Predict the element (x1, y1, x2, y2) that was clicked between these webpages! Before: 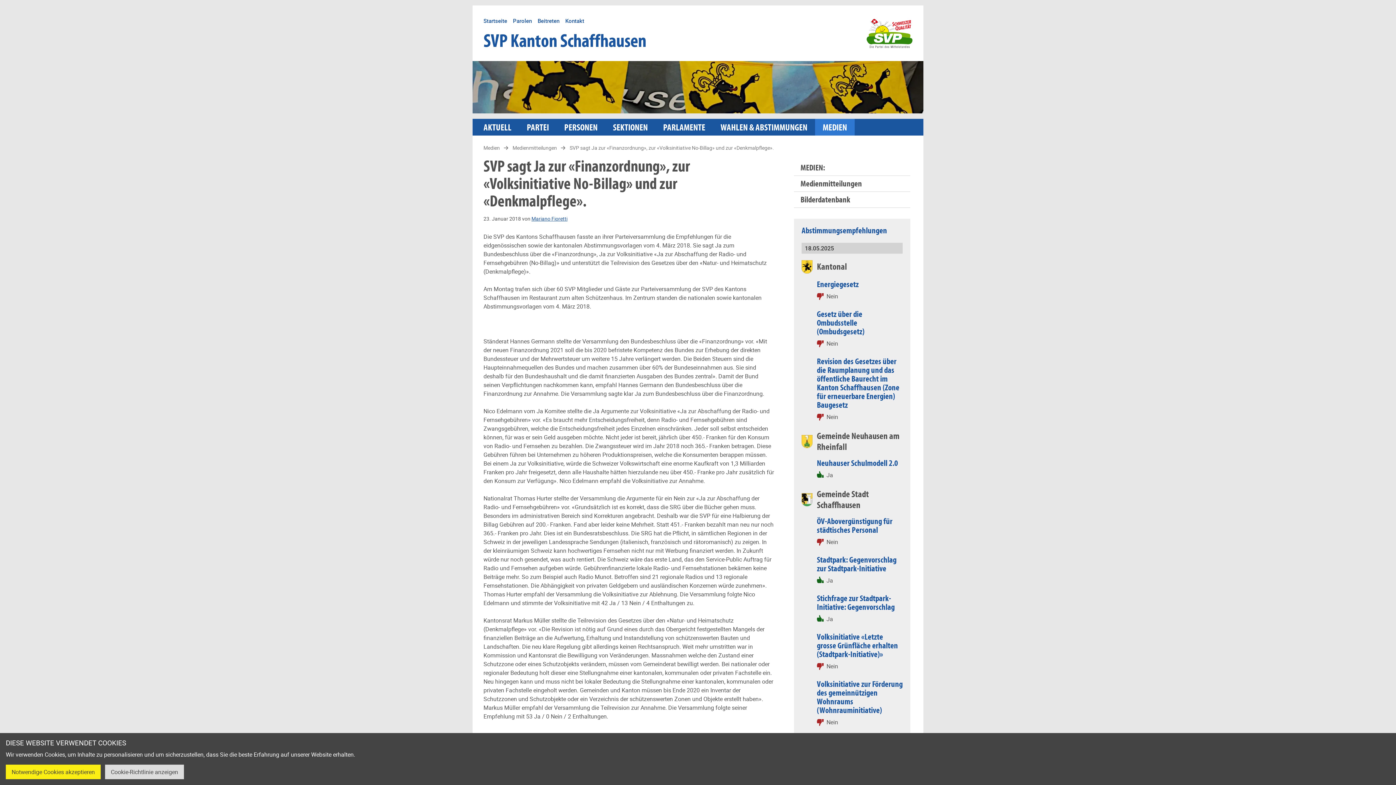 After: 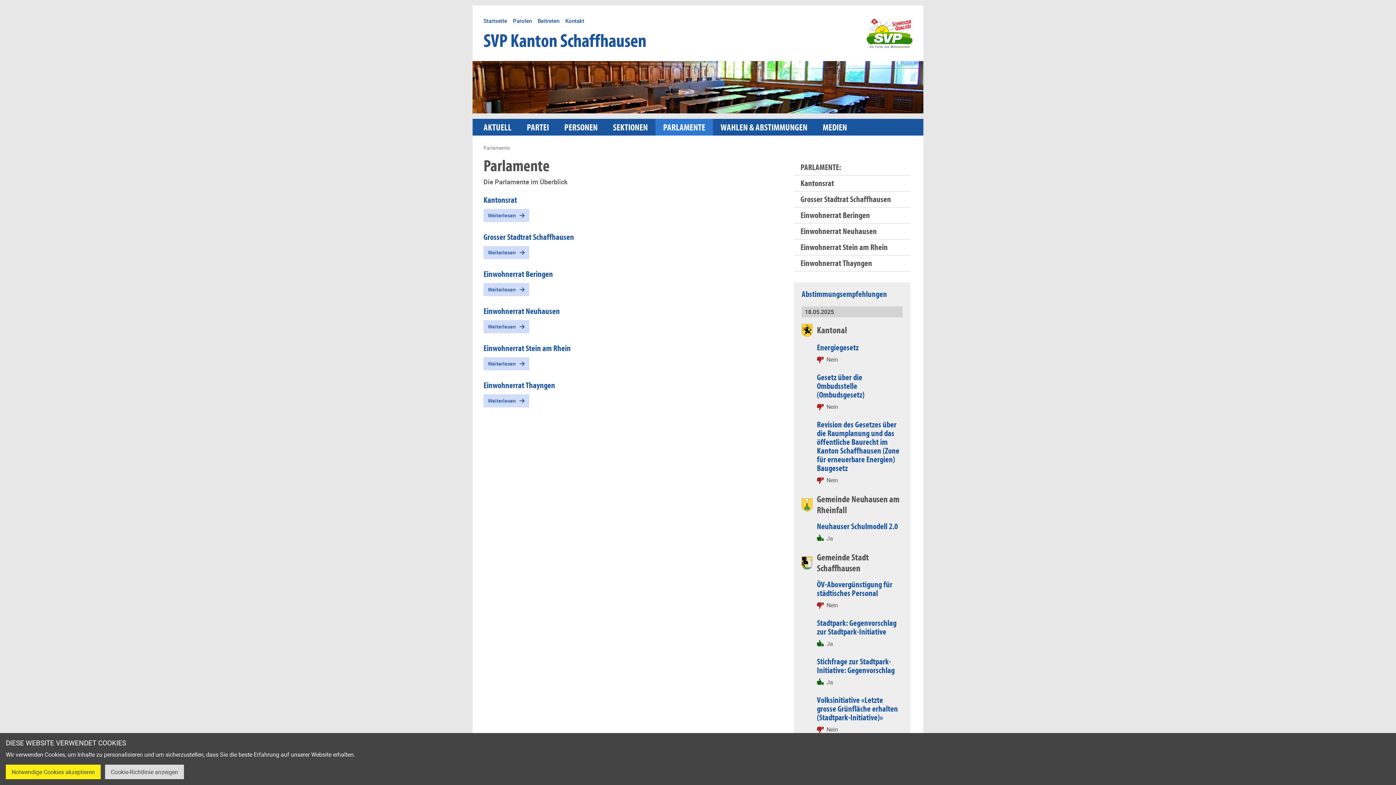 Action: label: PARLAMENTE bbox: (655, 118, 713, 135)